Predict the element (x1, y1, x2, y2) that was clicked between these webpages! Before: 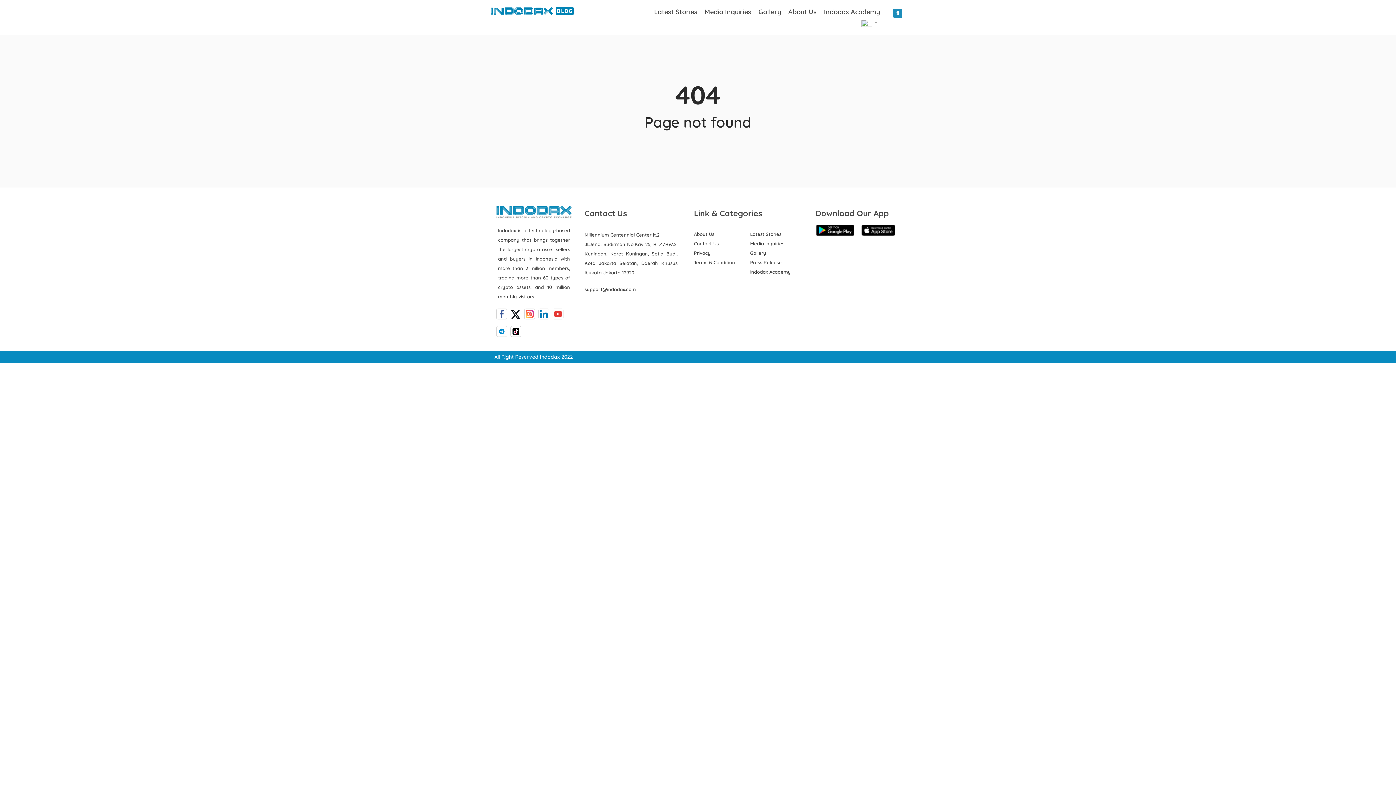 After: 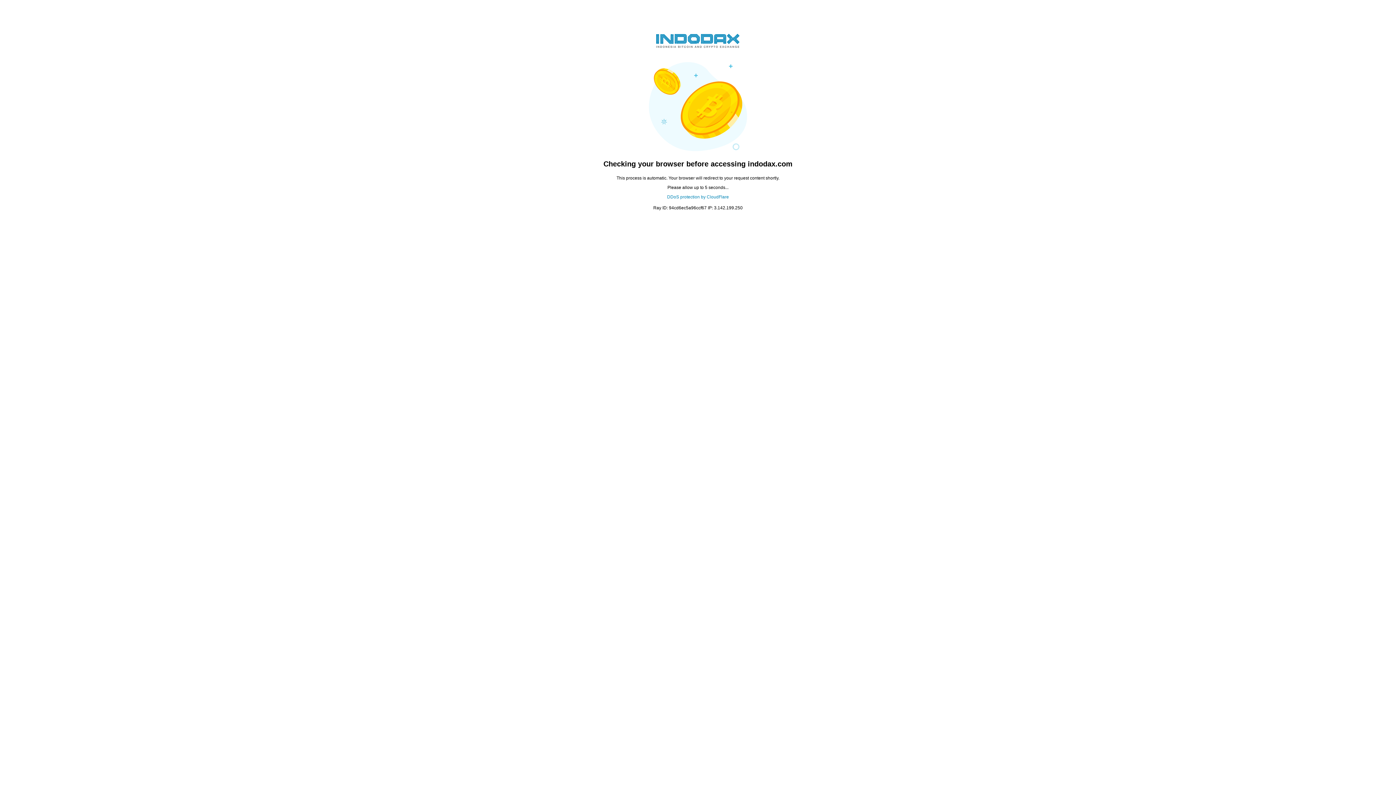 Action: label: About Us bbox: (694, 231, 714, 237)